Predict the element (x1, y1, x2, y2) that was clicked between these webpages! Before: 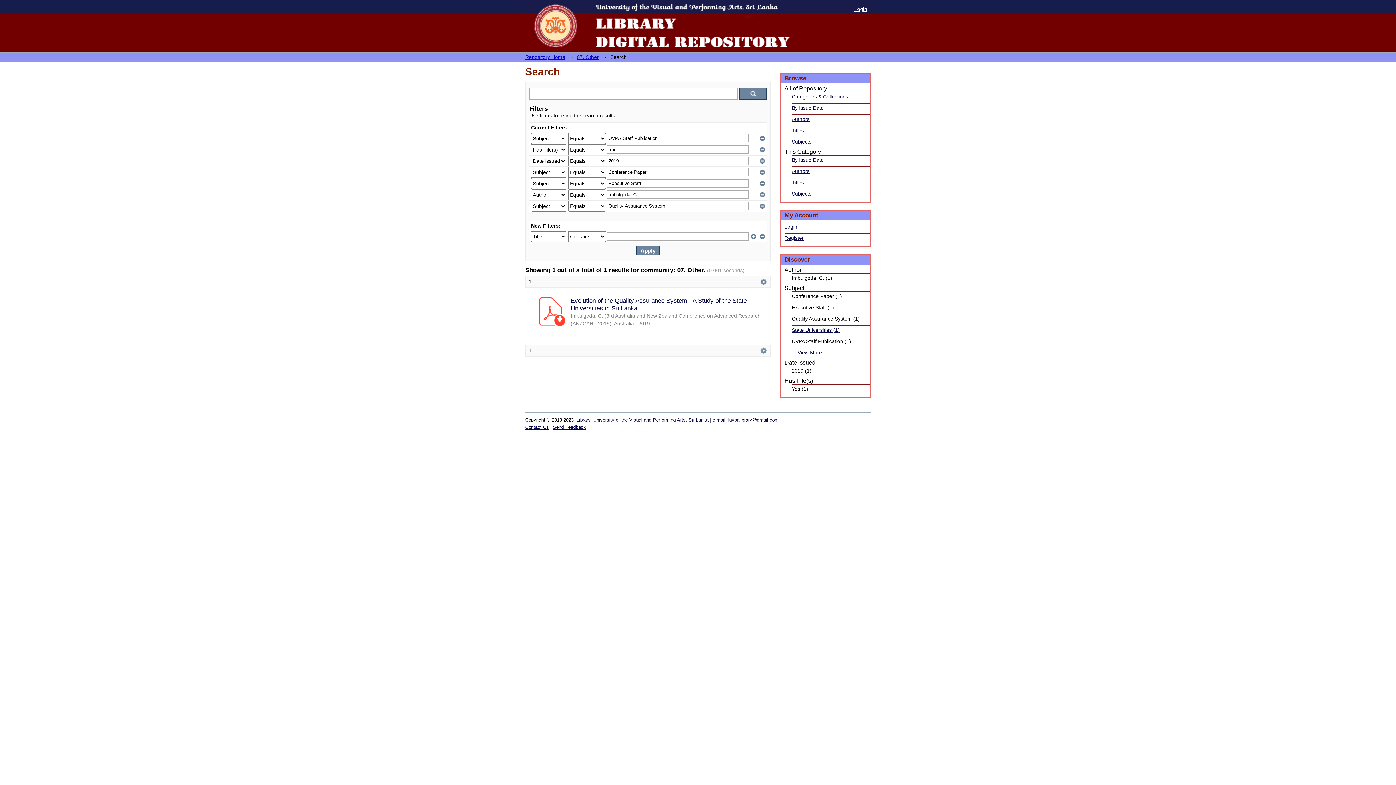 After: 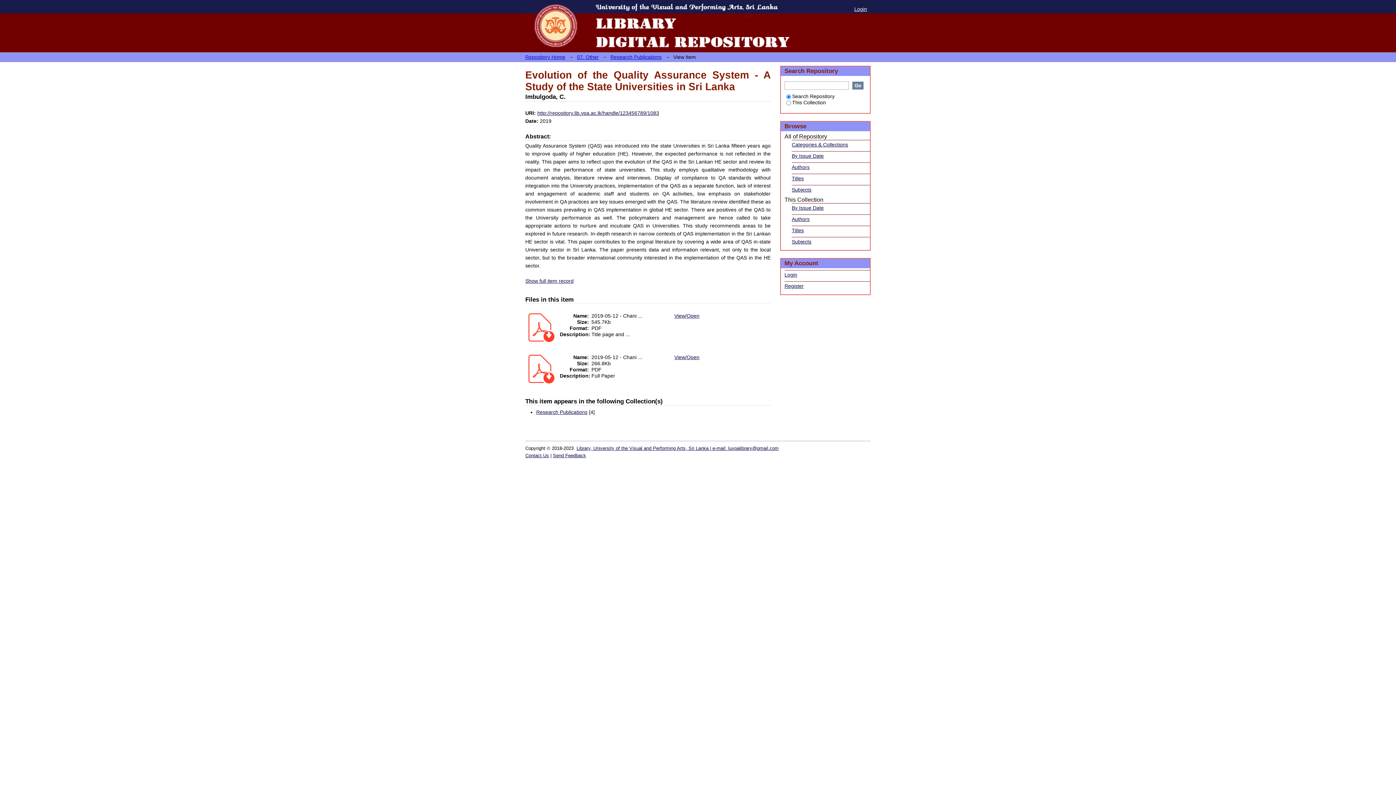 Action: bbox: (536, 321, 565, 327)